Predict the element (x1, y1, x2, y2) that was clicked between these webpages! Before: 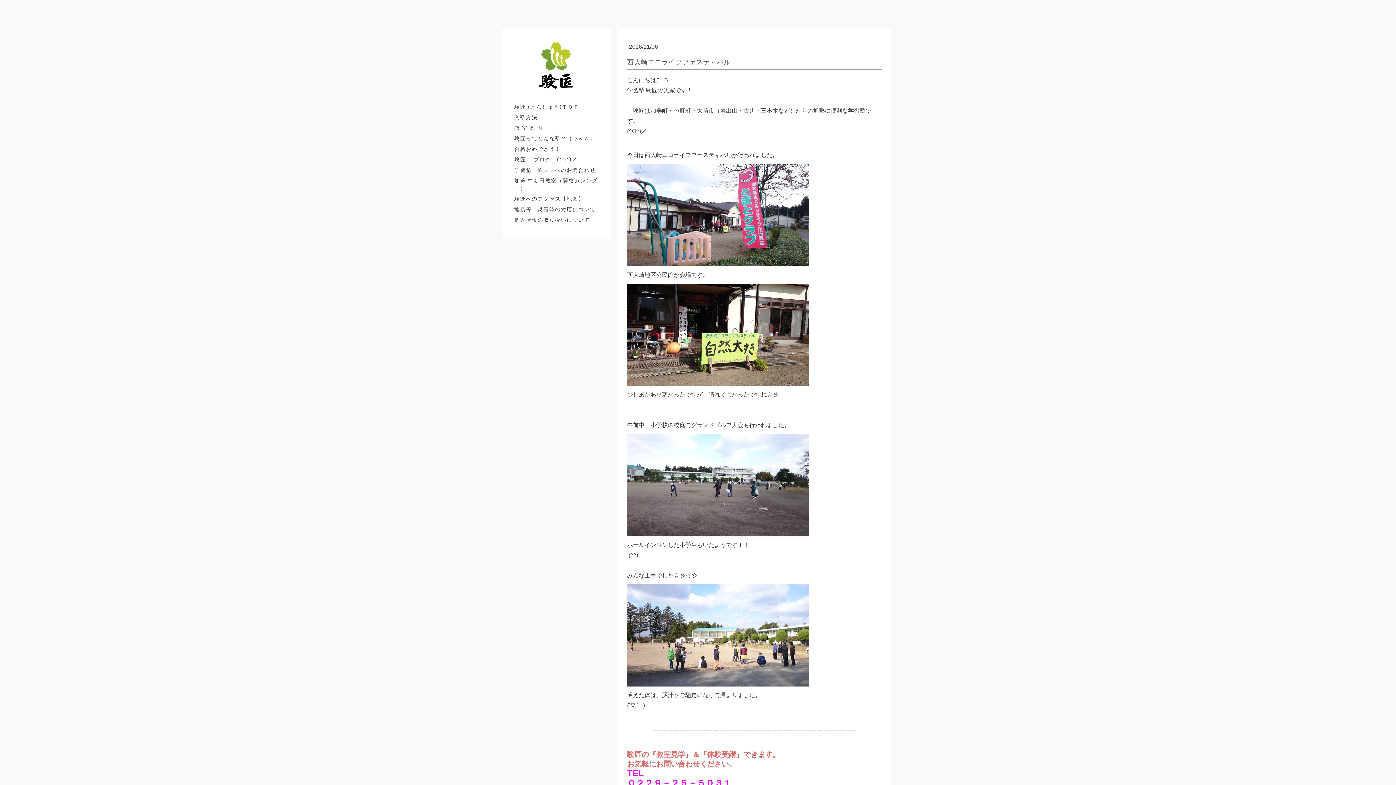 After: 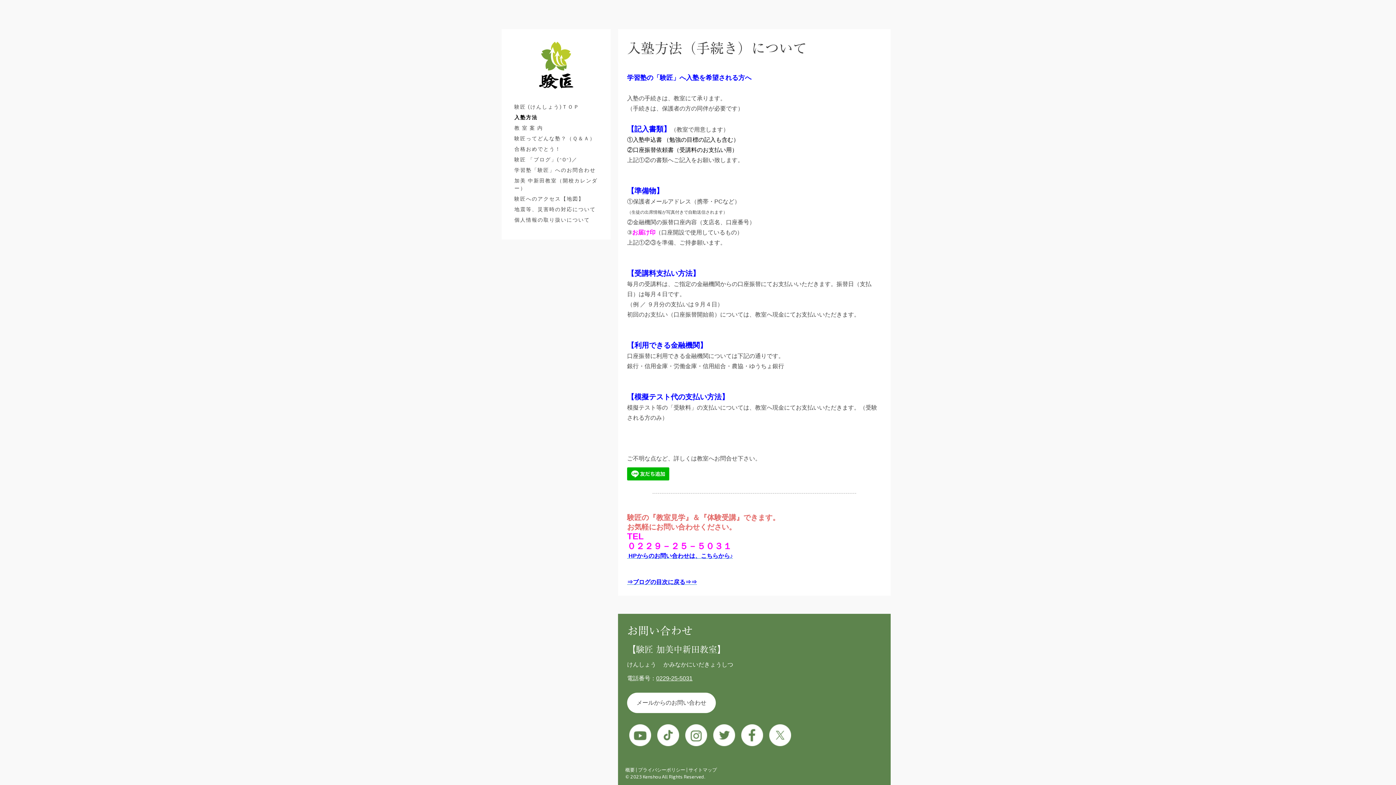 Action: bbox: (510, 111, 601, 122) label: 入塾方法